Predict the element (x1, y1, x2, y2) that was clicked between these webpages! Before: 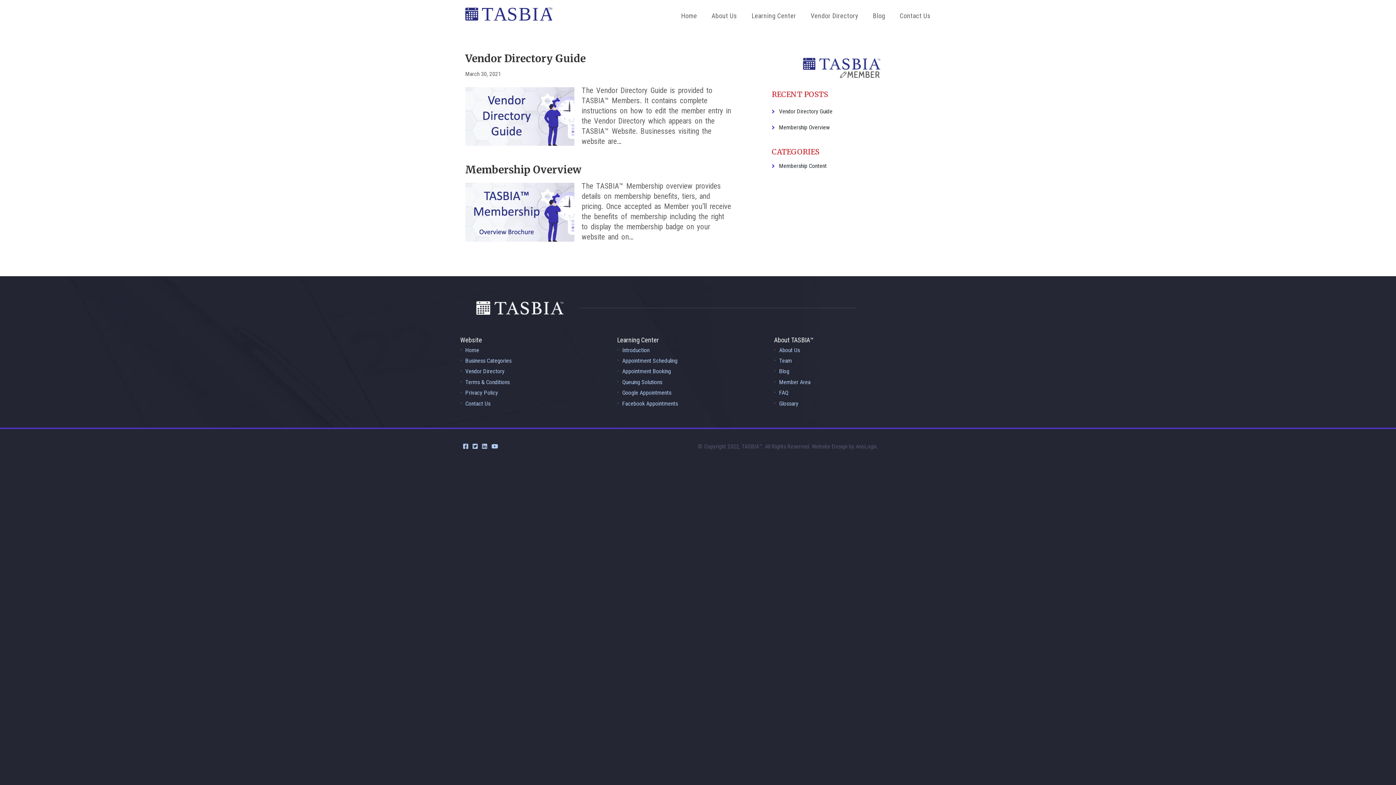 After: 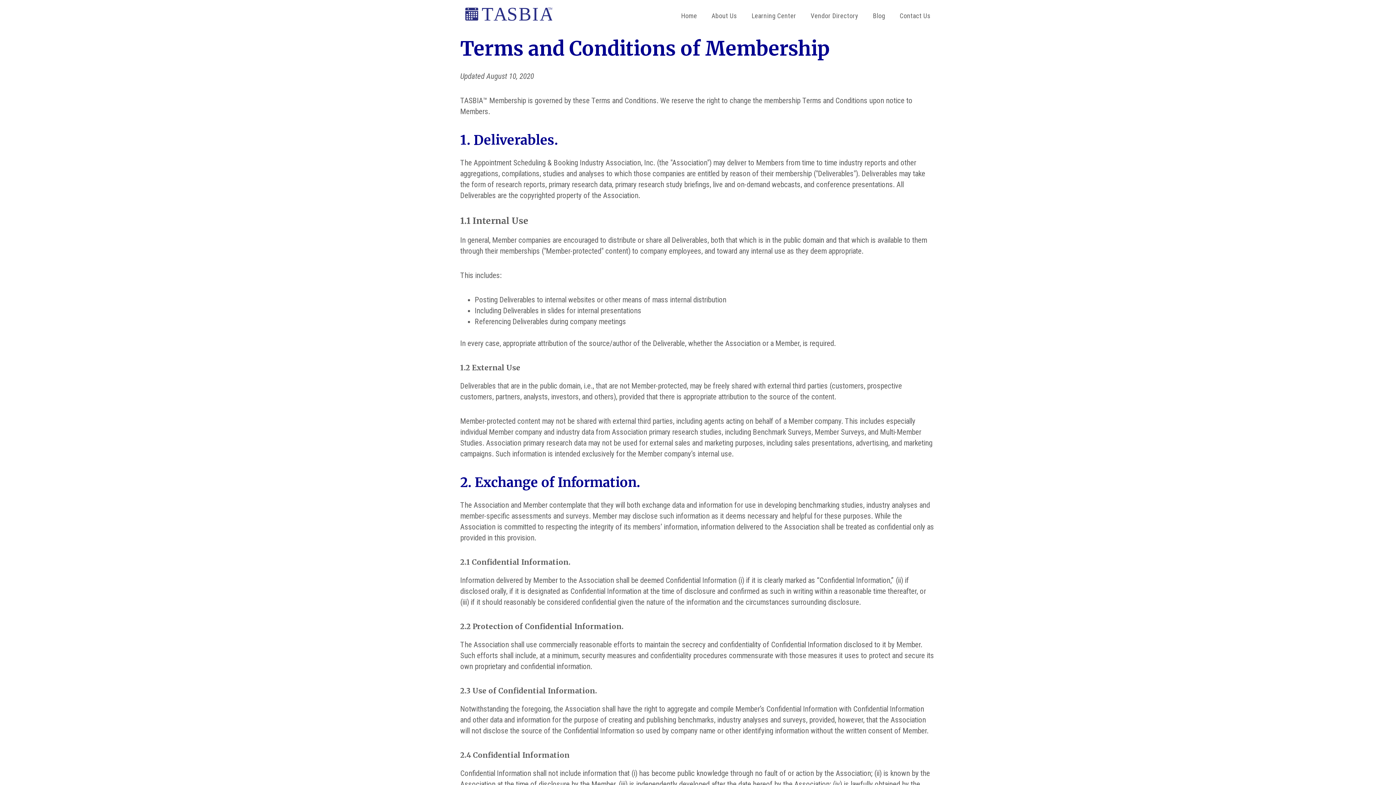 Action: bbox: (465, 378, 509, 385) label: Terms & Conditions